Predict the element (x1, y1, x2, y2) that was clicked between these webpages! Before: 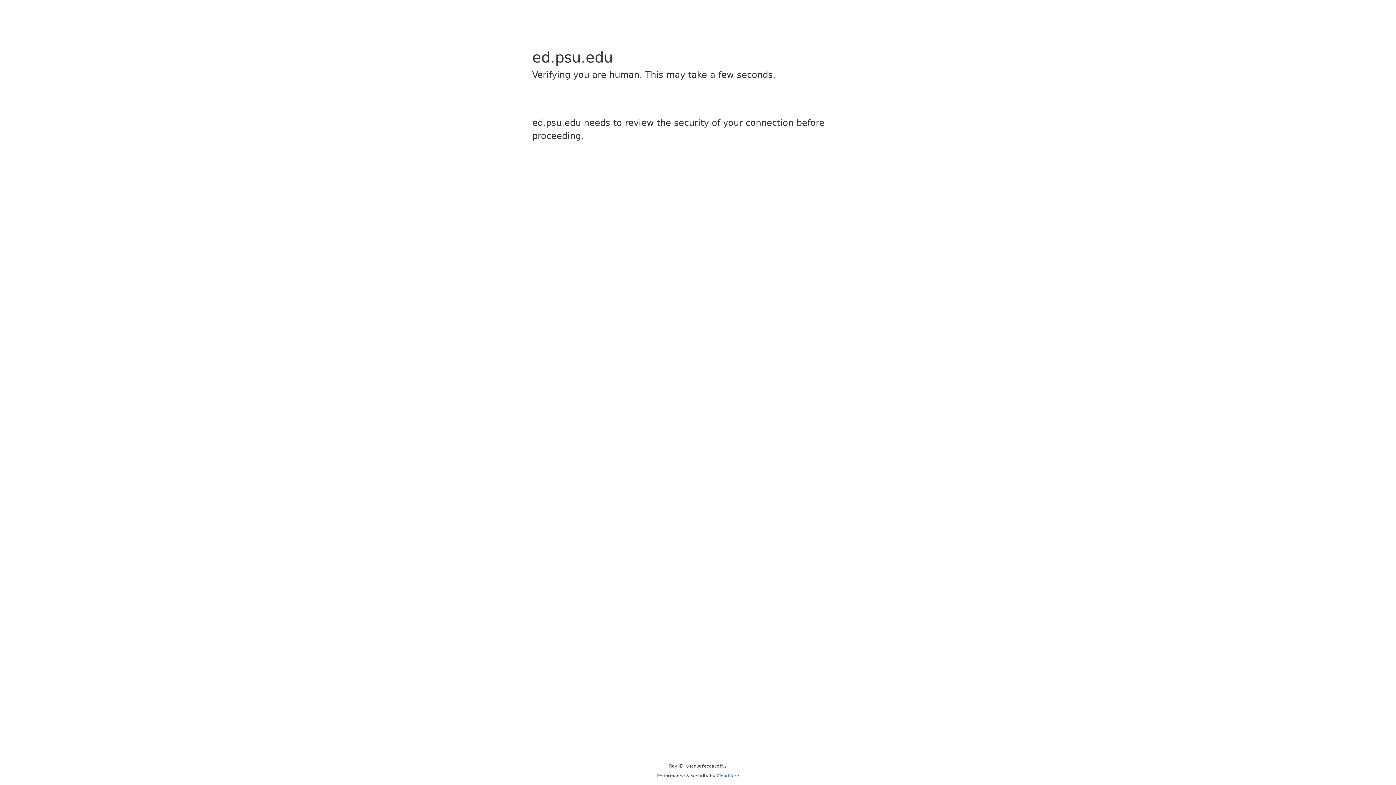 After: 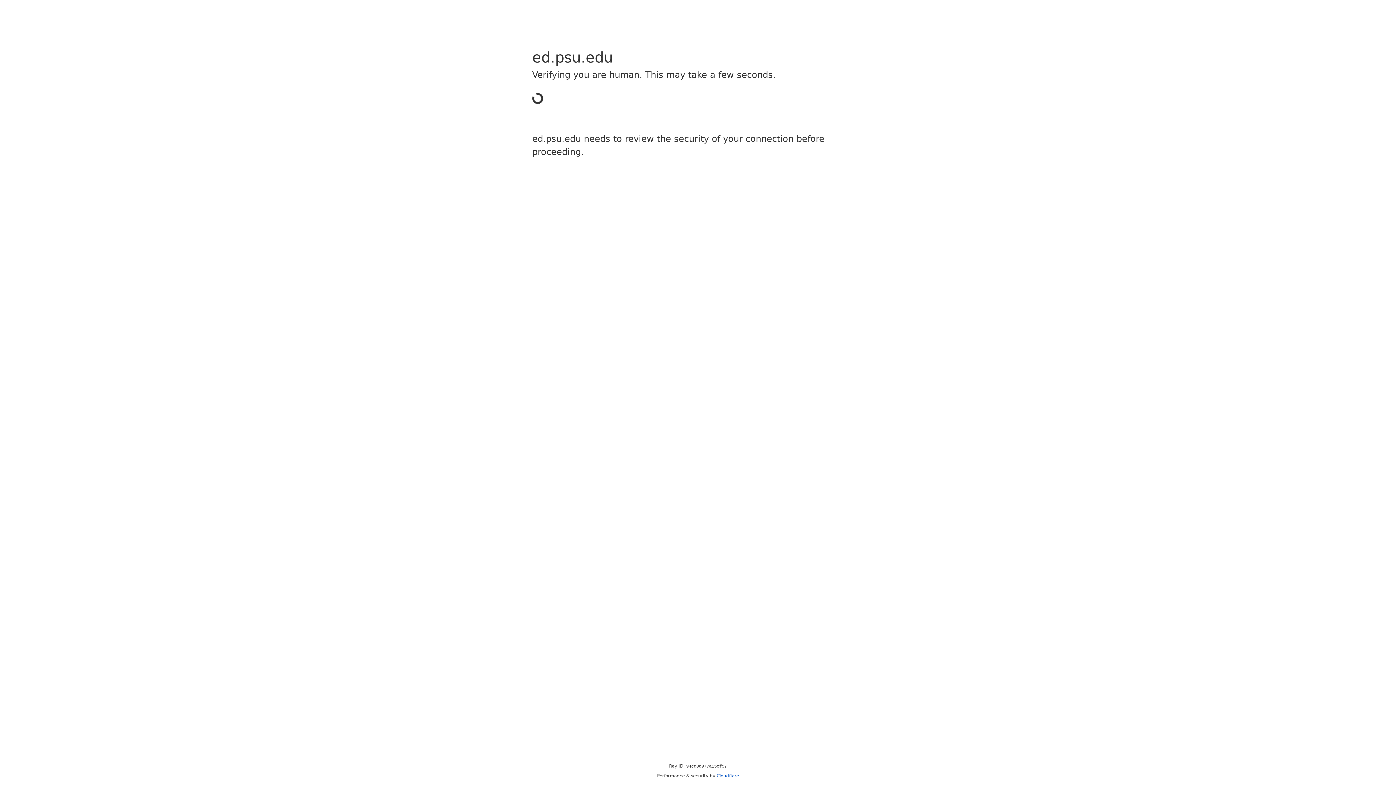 Action: label: Cloudflare bbox: (716, 773, 739, 778)